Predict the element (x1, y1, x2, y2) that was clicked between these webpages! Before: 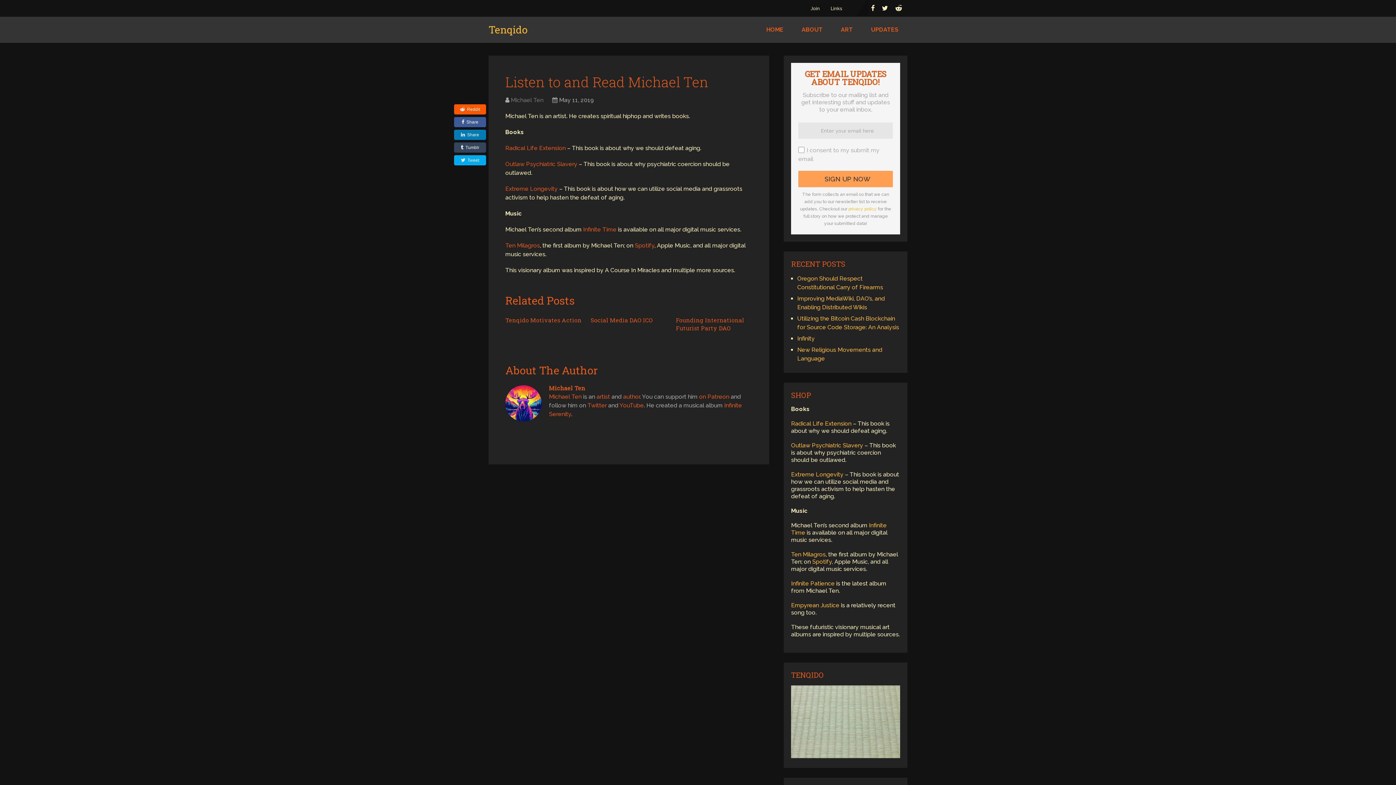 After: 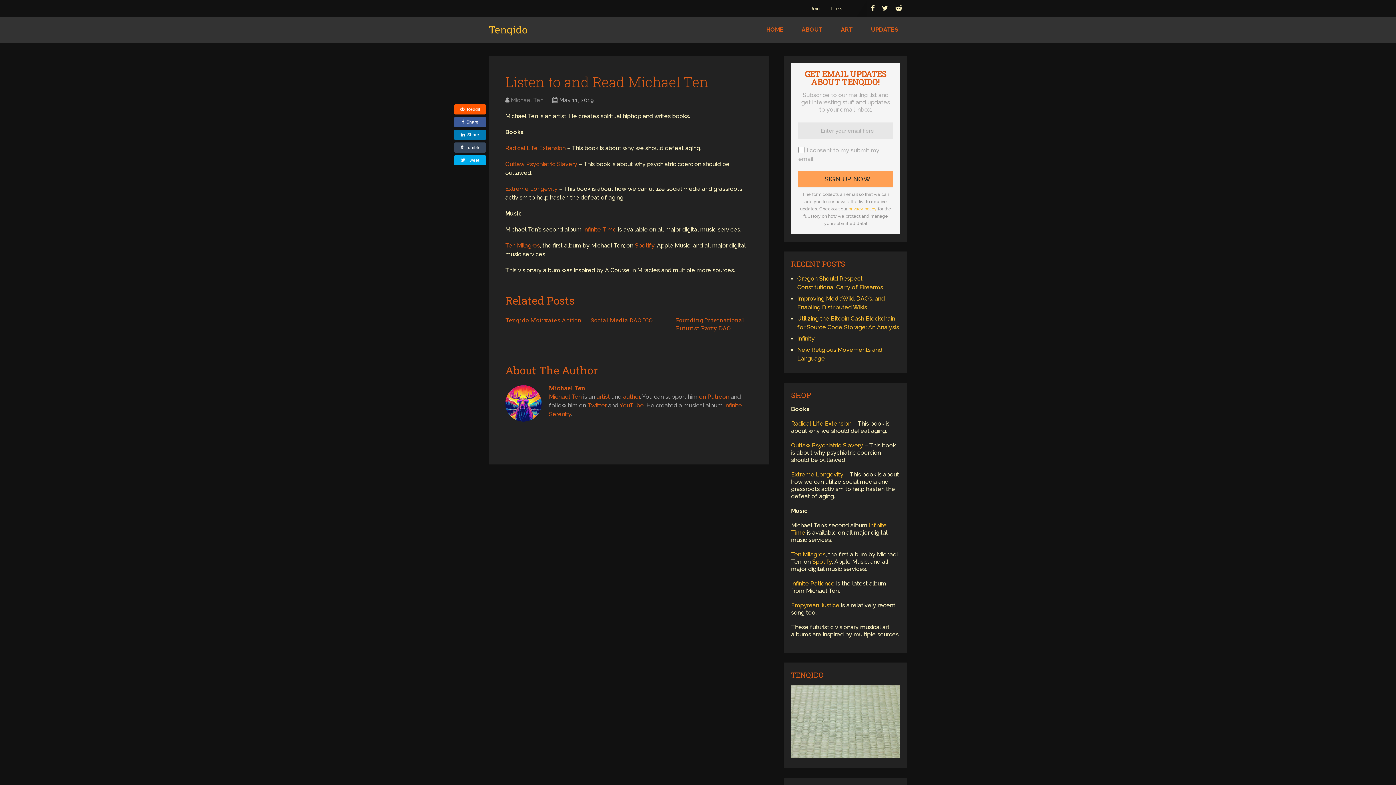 Action: label: Tumblr bbox: (454, 142, 486, 152)